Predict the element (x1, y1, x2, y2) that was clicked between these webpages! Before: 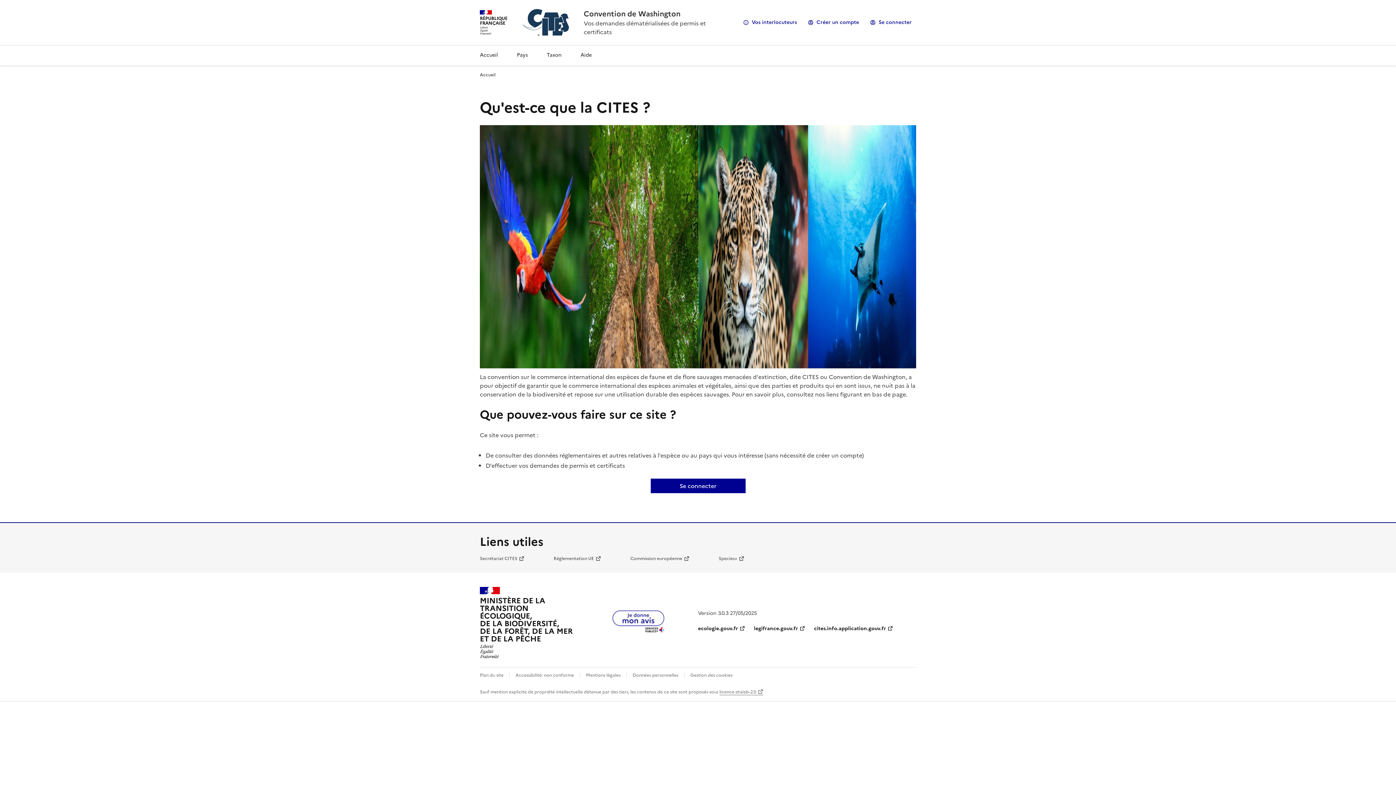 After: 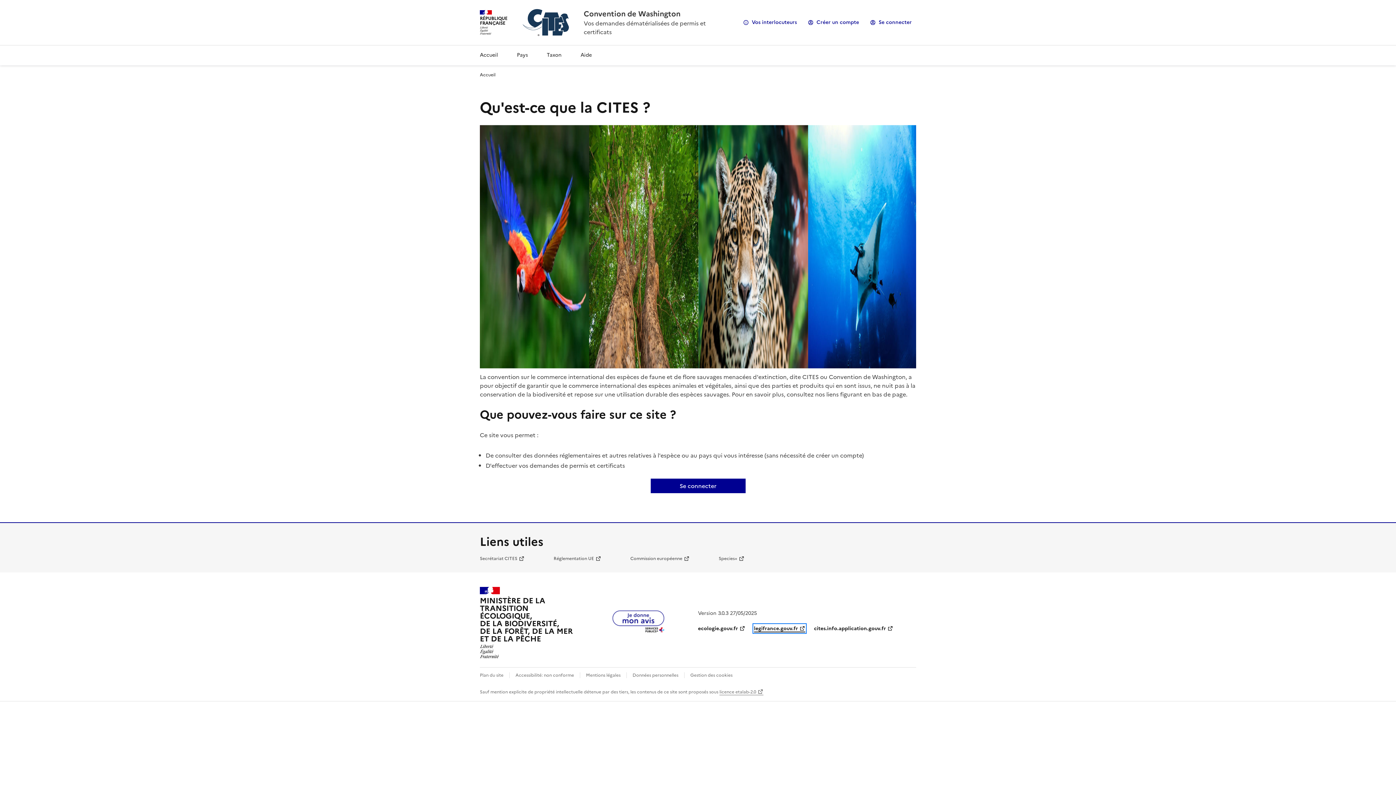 Action: label: legifrance.gouv.fr bbox: (754, 625, 805, 632)